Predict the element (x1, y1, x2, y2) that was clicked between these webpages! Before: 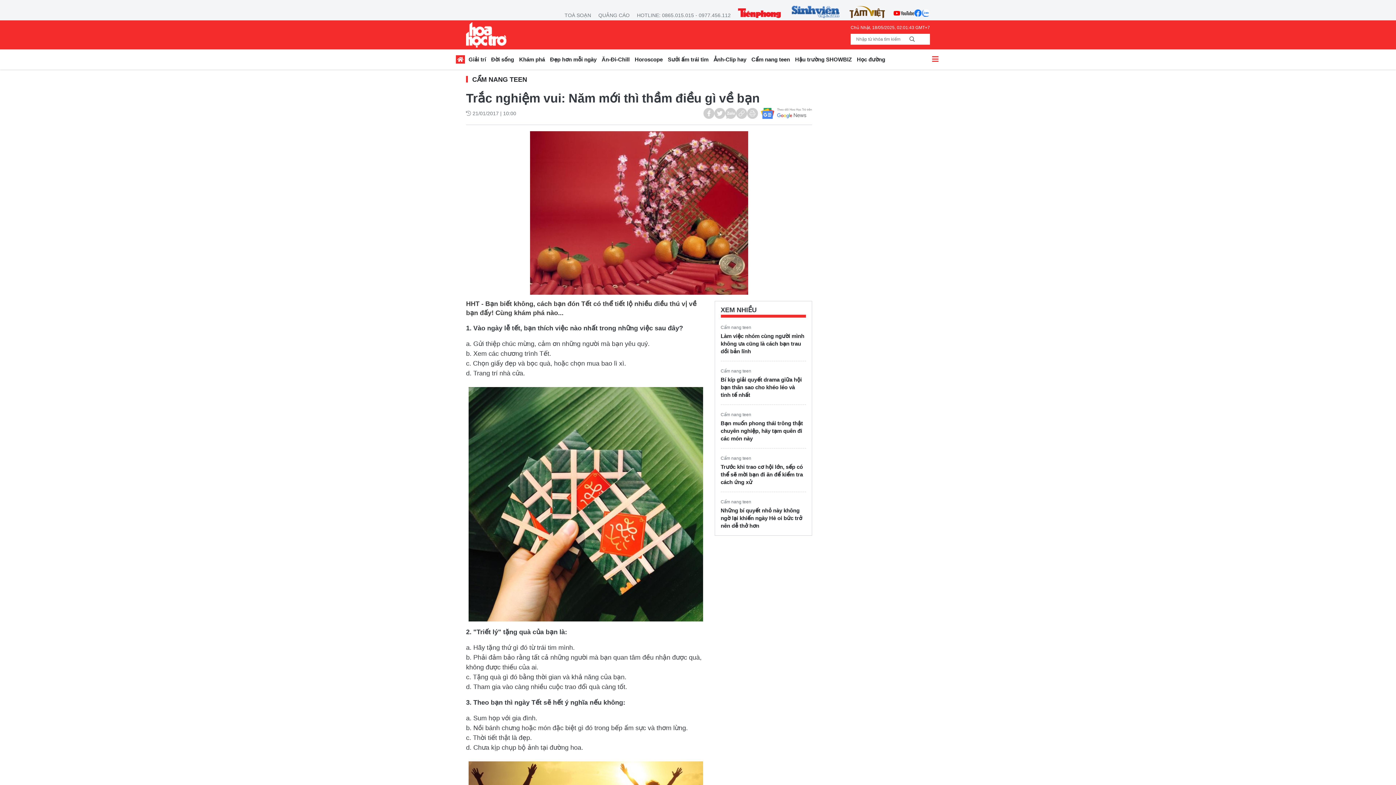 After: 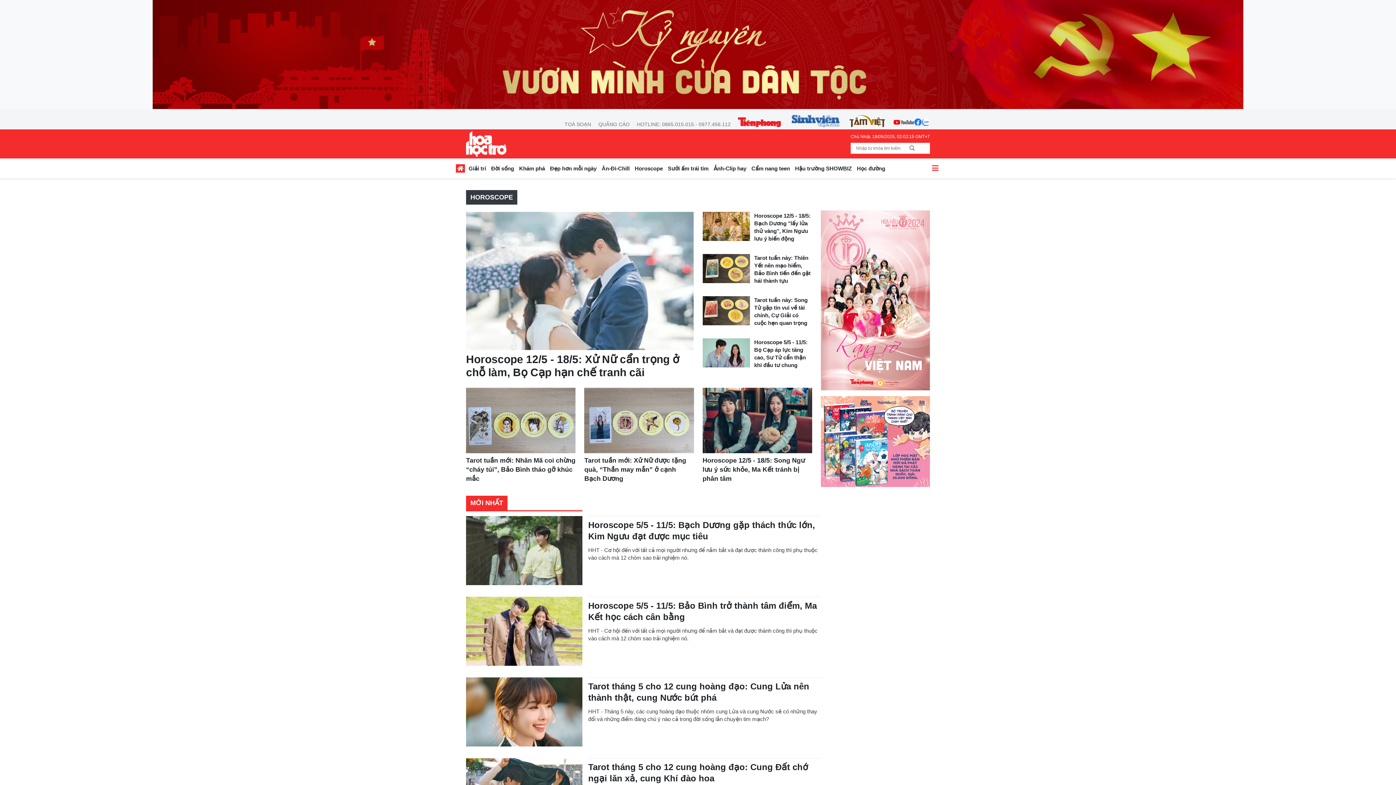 Action: label: Horoscope bbox: (632, 54, 665, 66)